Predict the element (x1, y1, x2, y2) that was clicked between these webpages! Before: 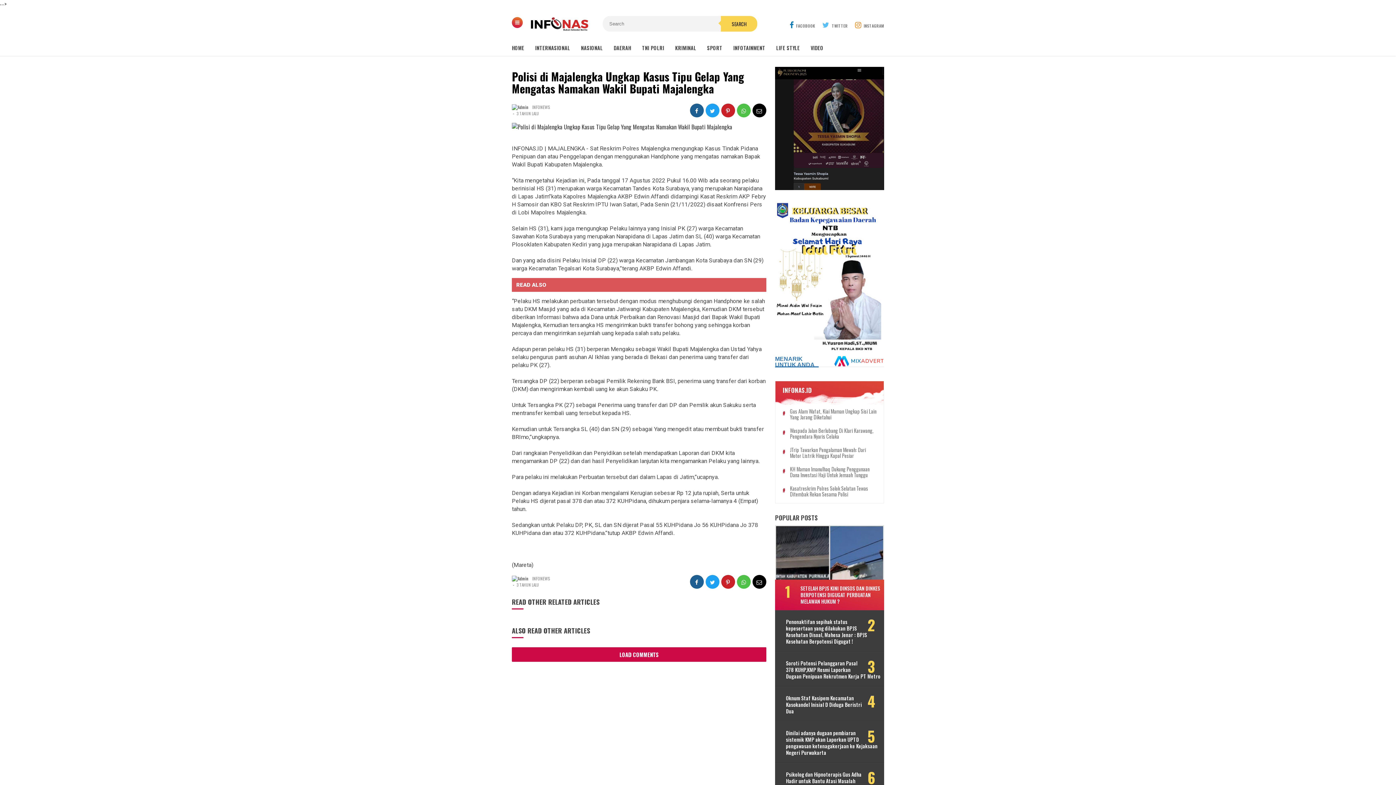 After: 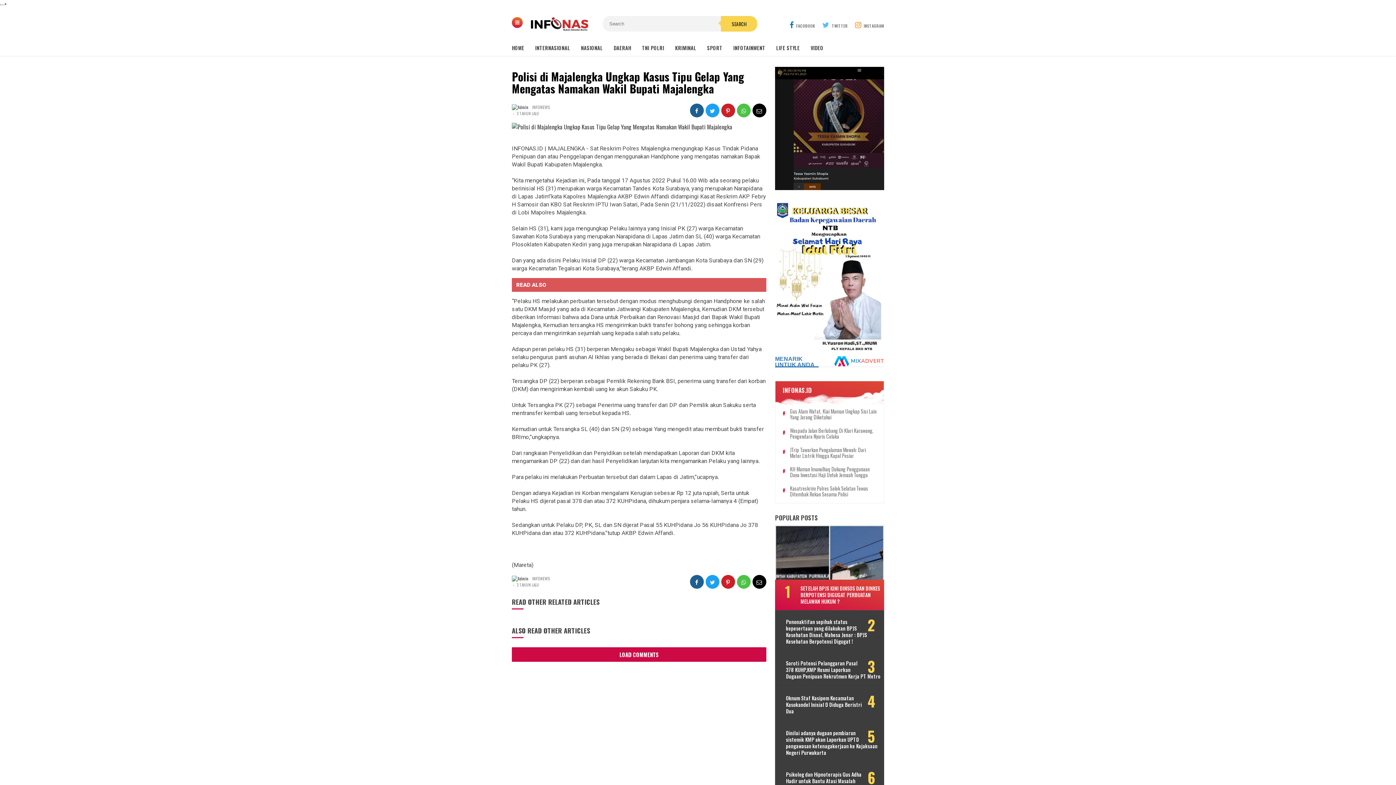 Action: bbox: (737, 103, 750, 117)